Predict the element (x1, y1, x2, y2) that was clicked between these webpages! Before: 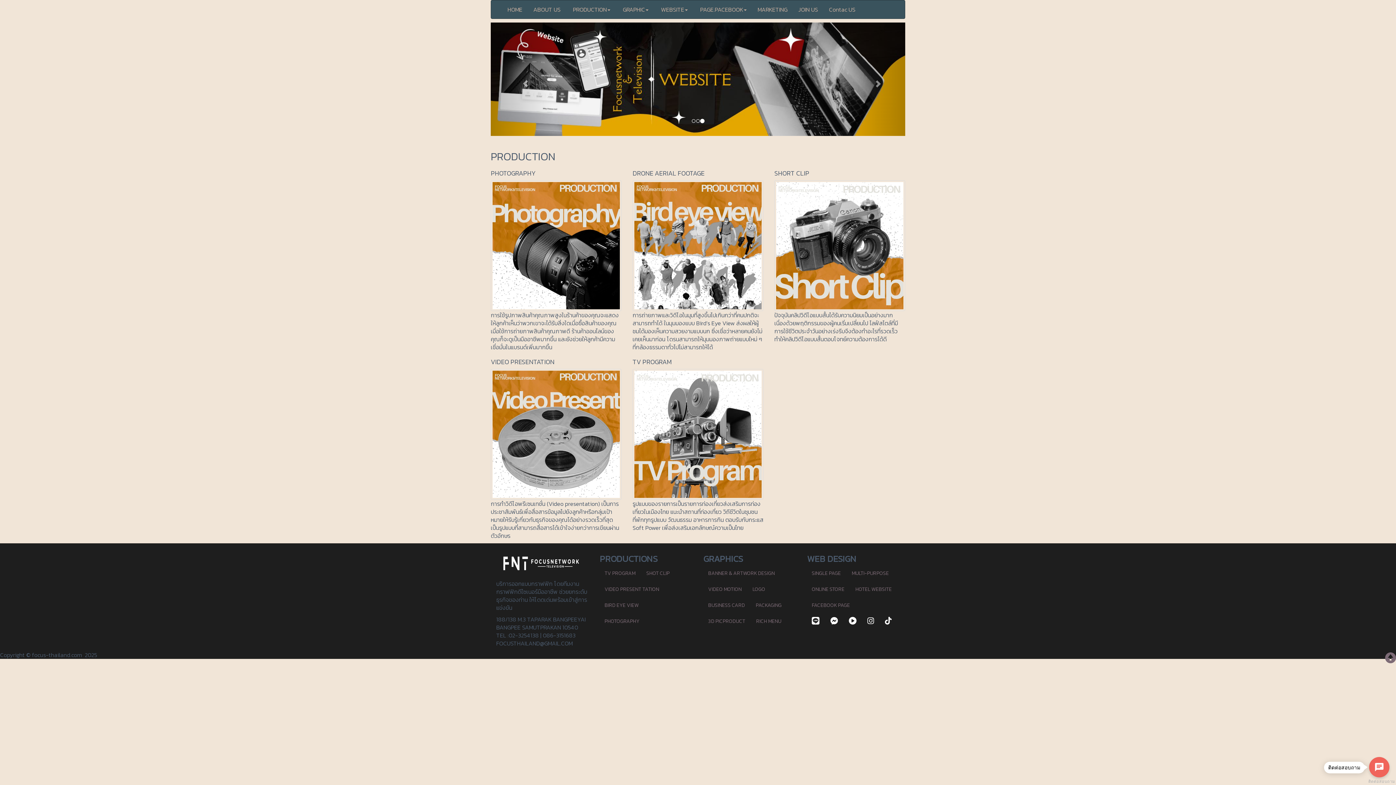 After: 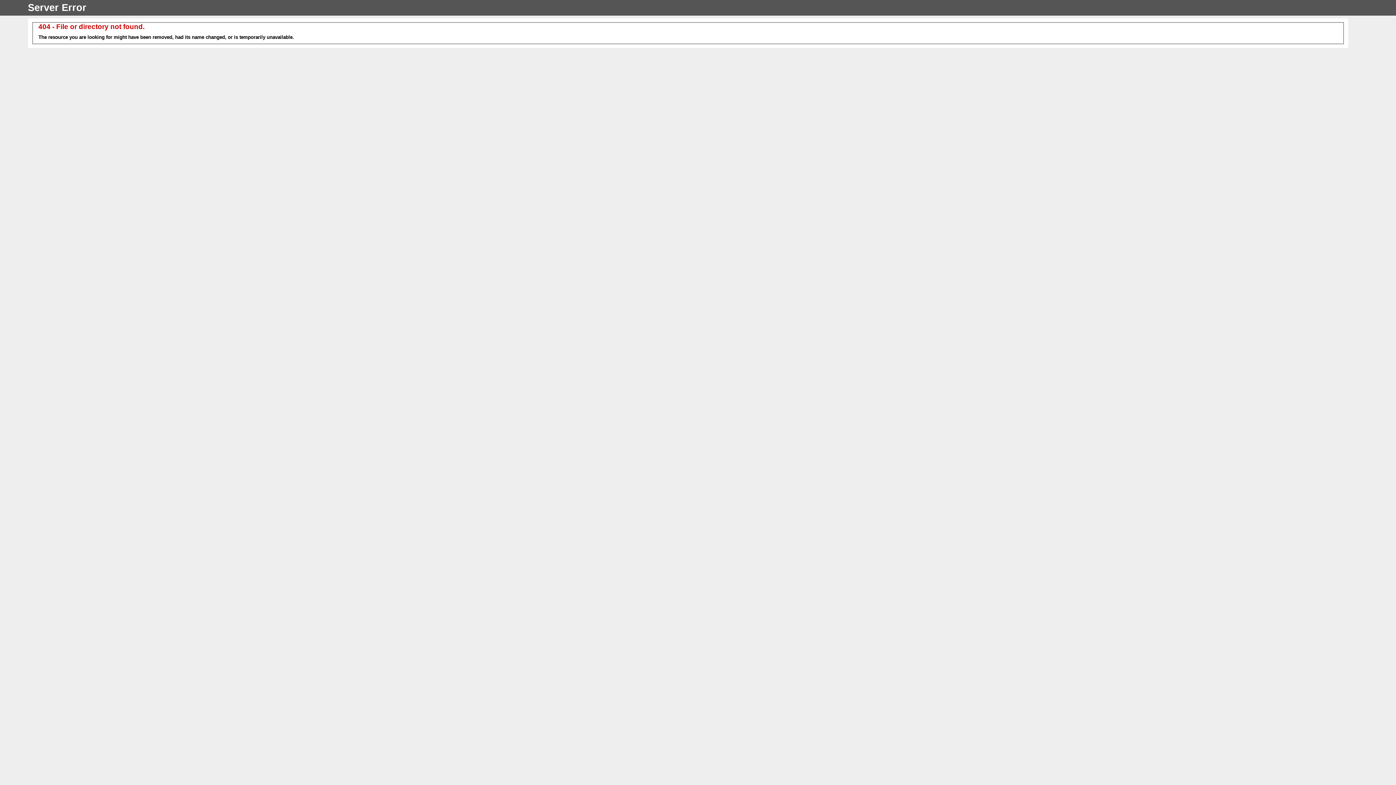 Action: label: PACKAGING bbox: (751, 599, 786, 611)